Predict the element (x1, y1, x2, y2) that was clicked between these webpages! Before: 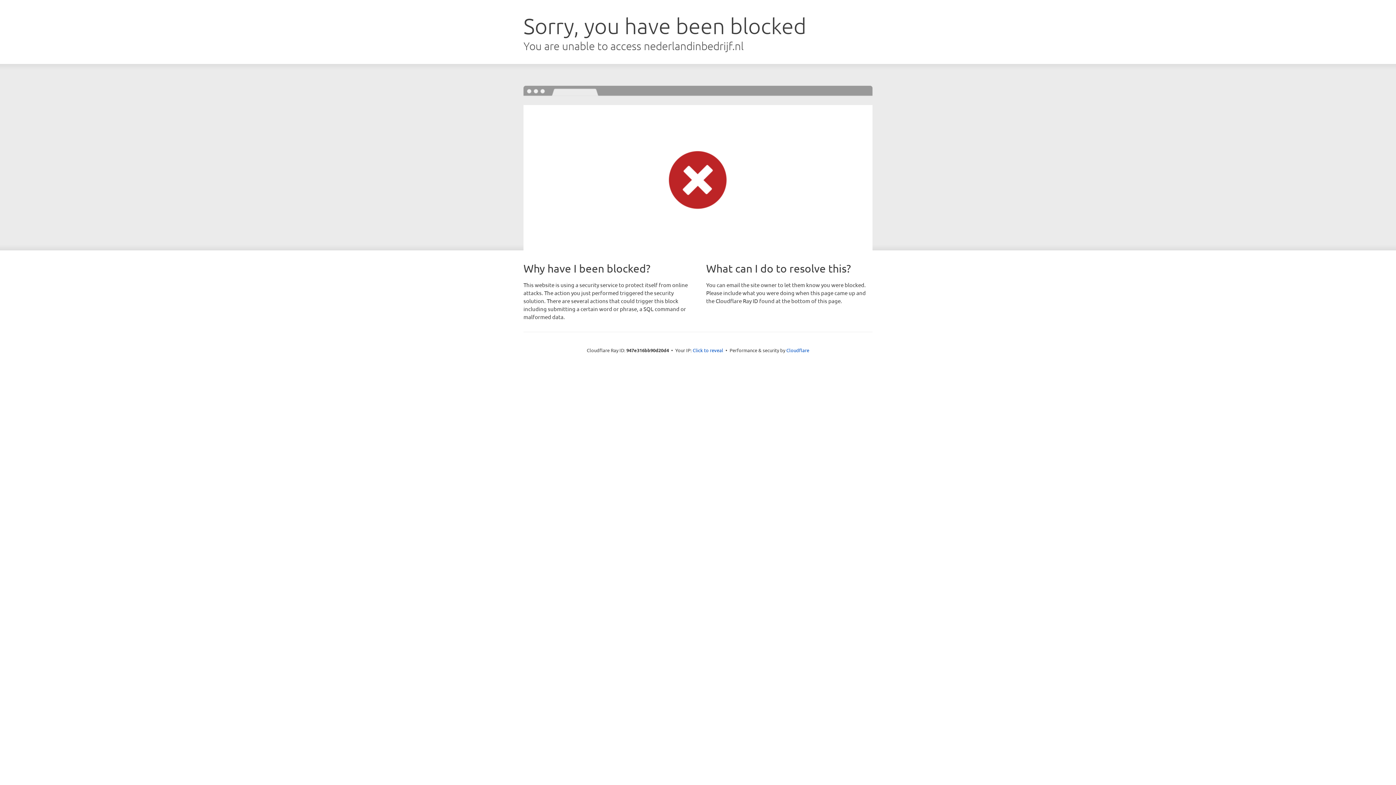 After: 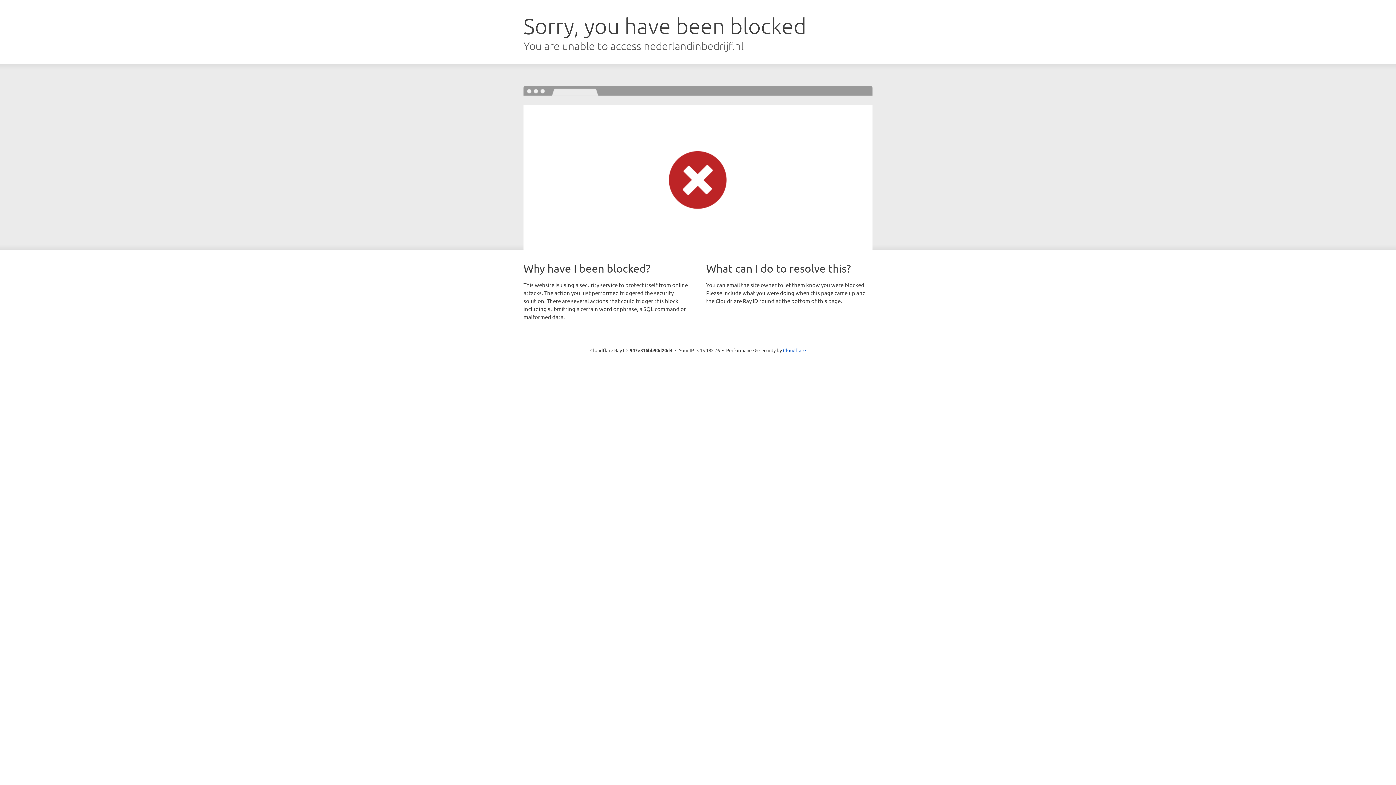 Action: label: Click to reveal bbox: (692, 346, 723, 353)